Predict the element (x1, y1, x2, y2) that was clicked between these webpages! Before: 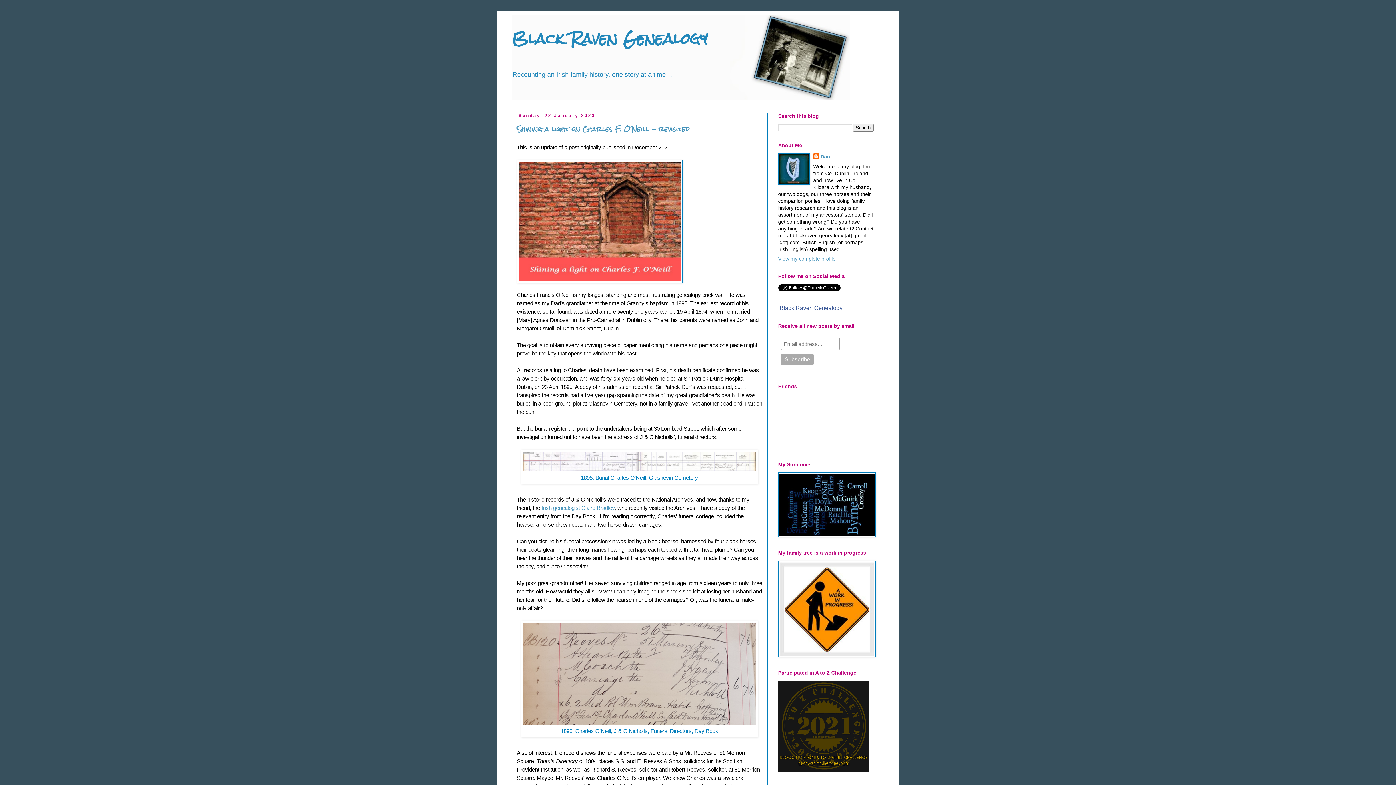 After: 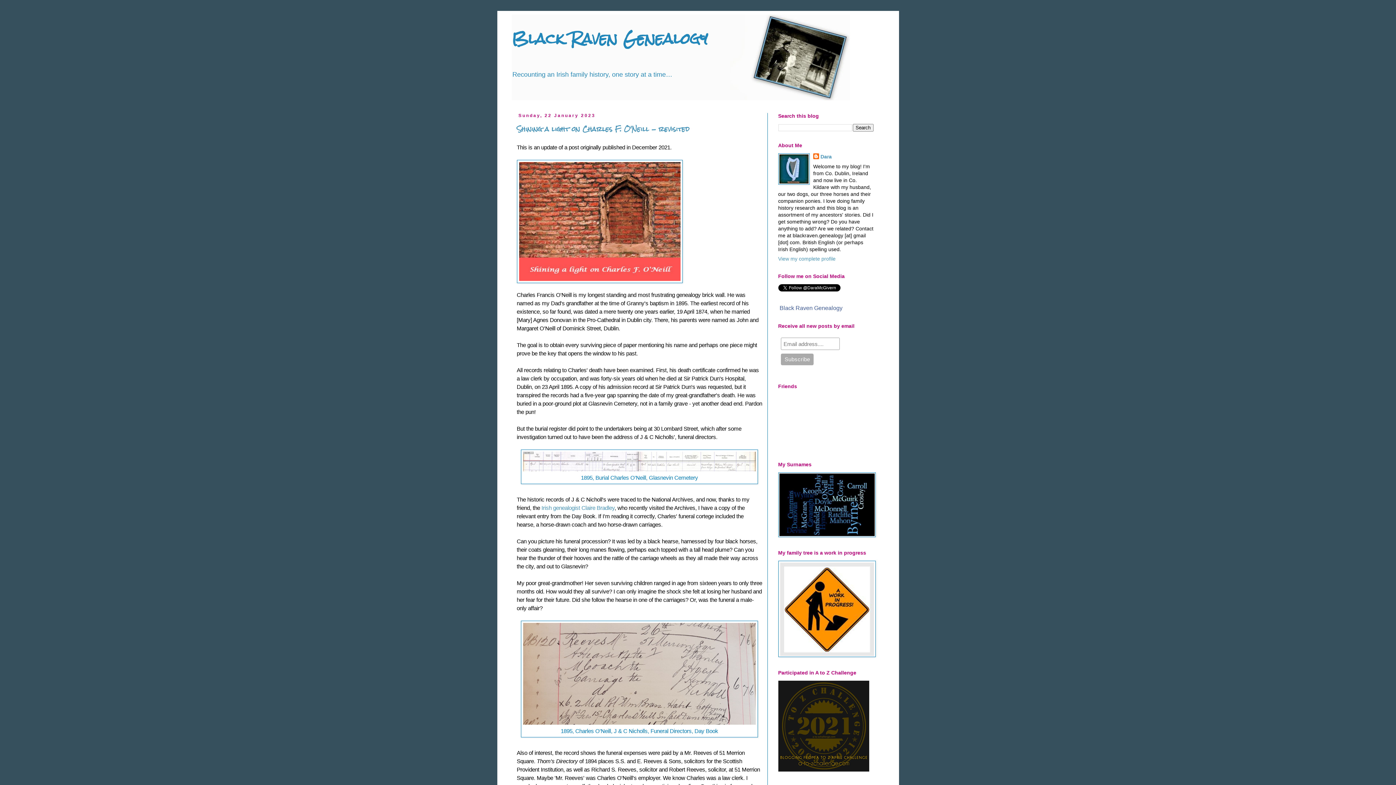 Action: bbox: (778, 767, 869, 773)